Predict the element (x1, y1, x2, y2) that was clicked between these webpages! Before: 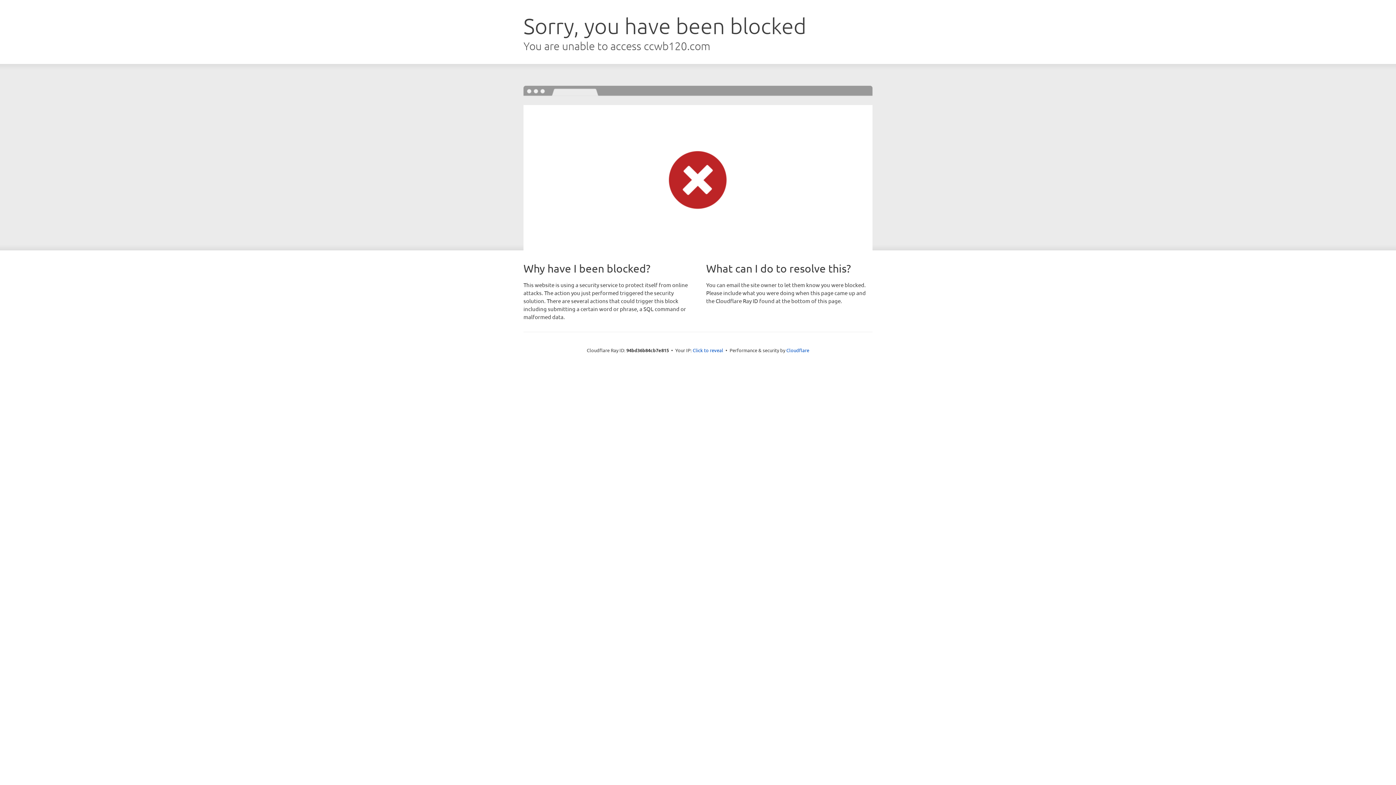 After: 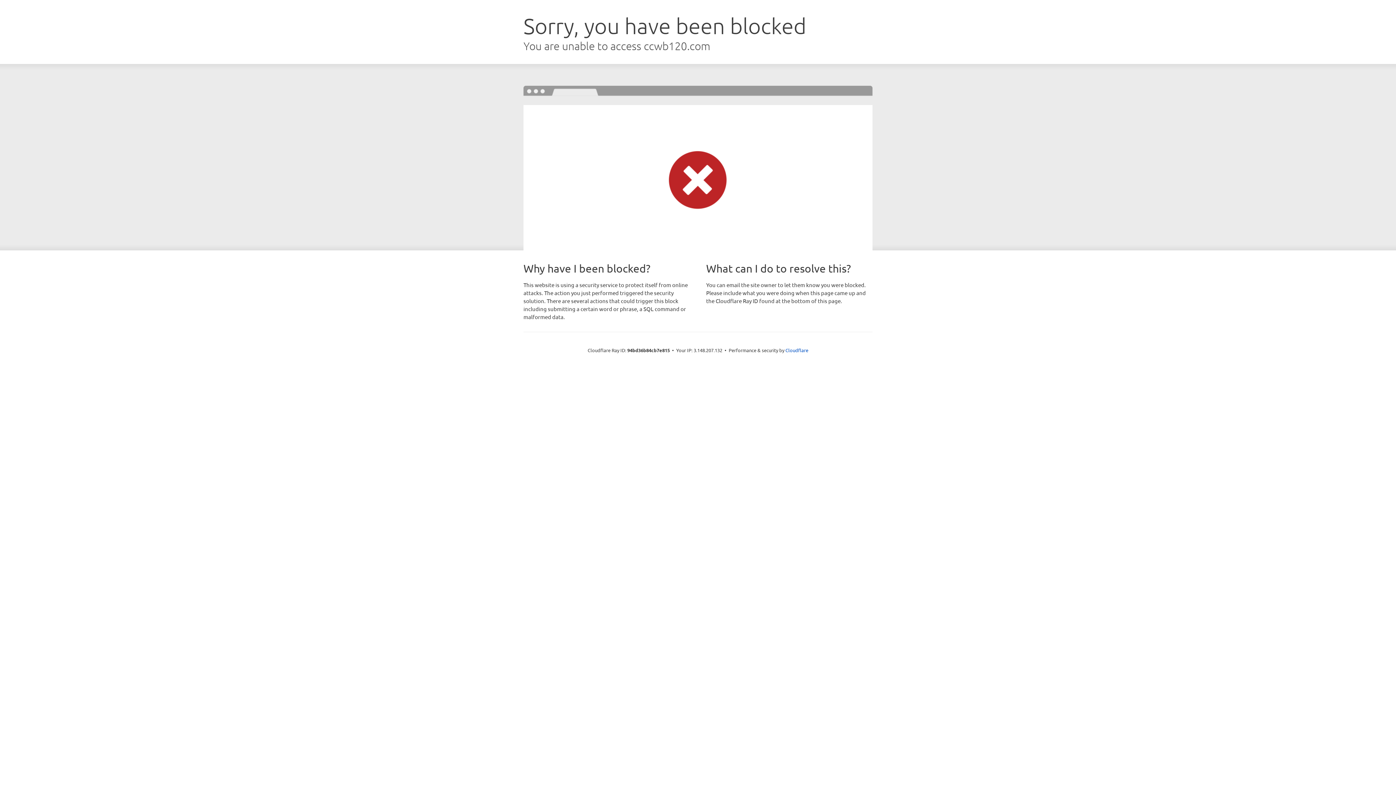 Action: bbox: (692, 346, 723, 353) label: Click to reveal